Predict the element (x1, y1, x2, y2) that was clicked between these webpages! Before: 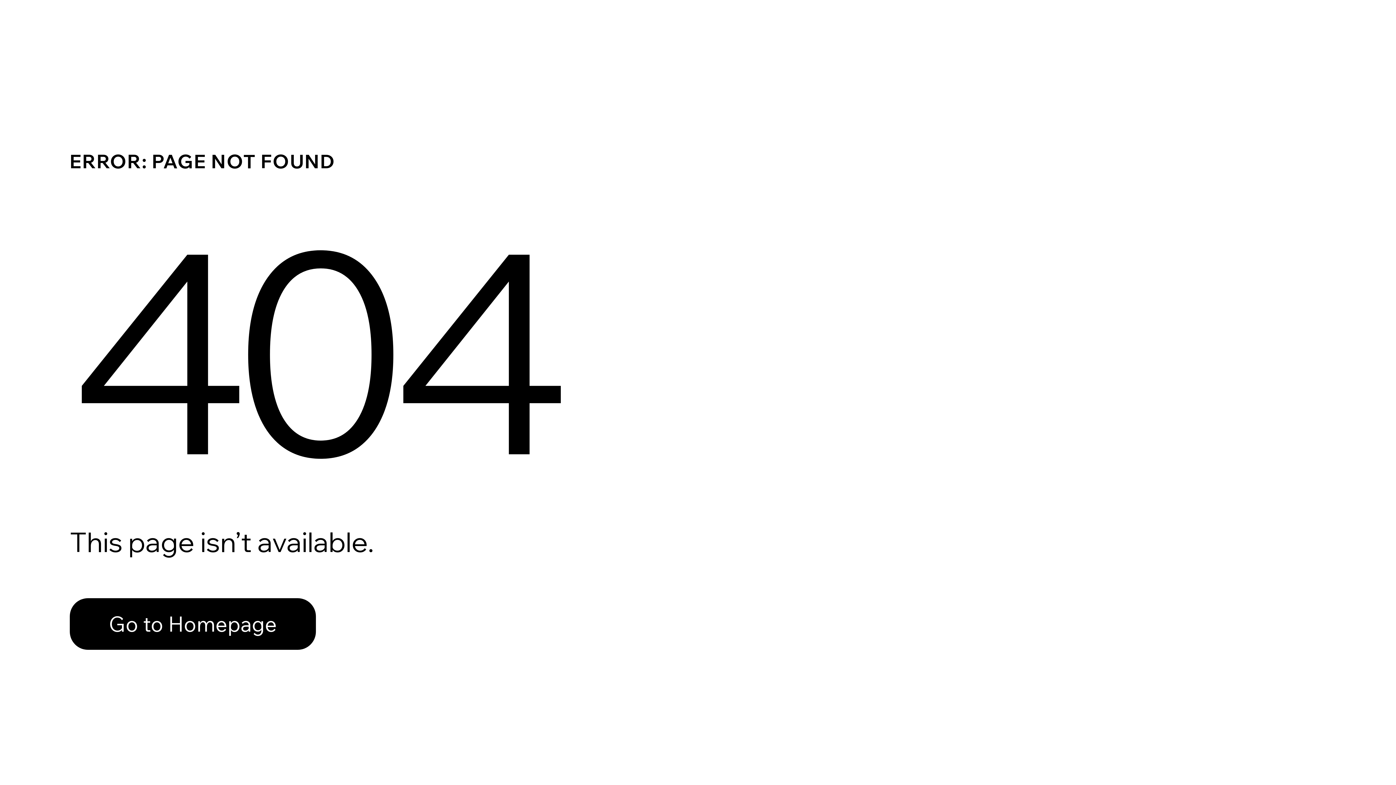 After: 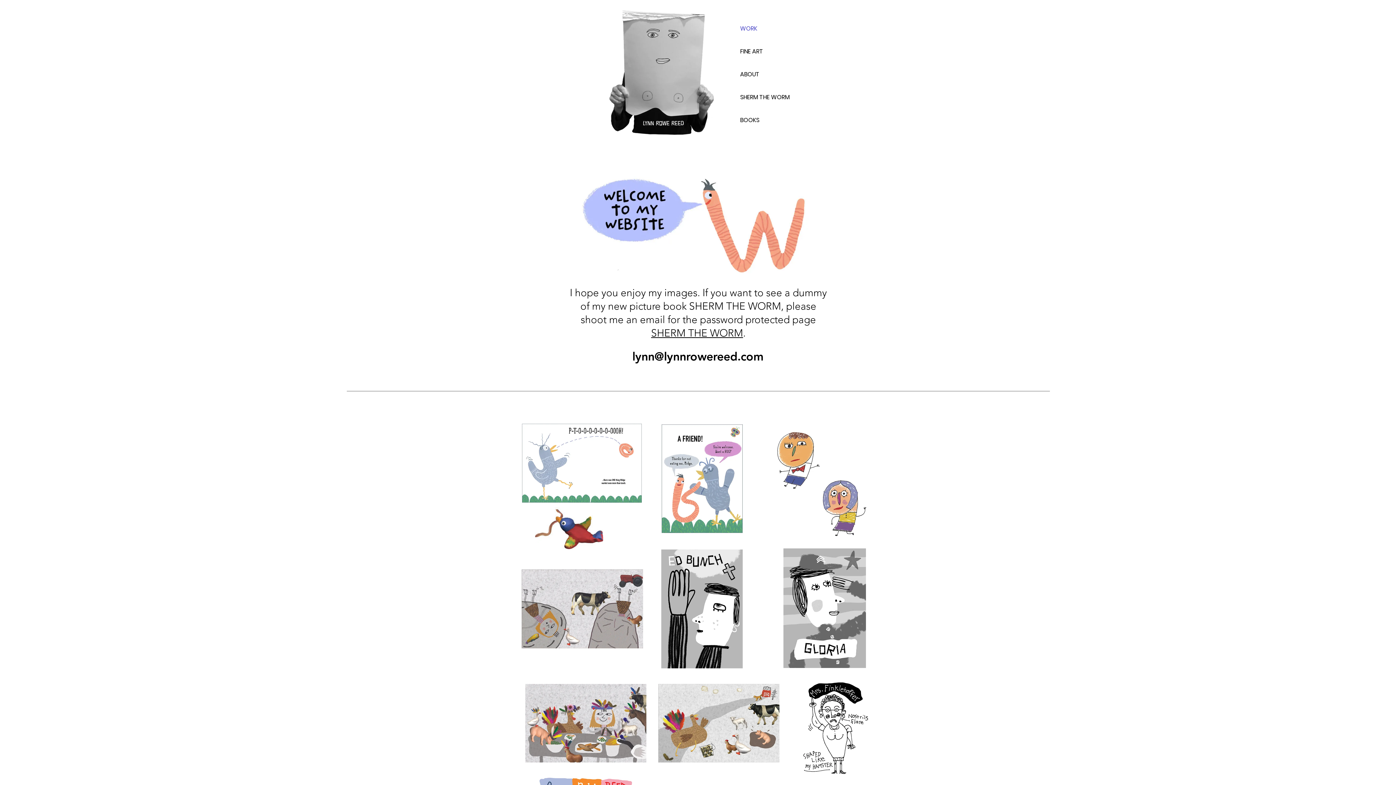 Action: label: Go to Homepage bbox: (69, 598, 316, 650)